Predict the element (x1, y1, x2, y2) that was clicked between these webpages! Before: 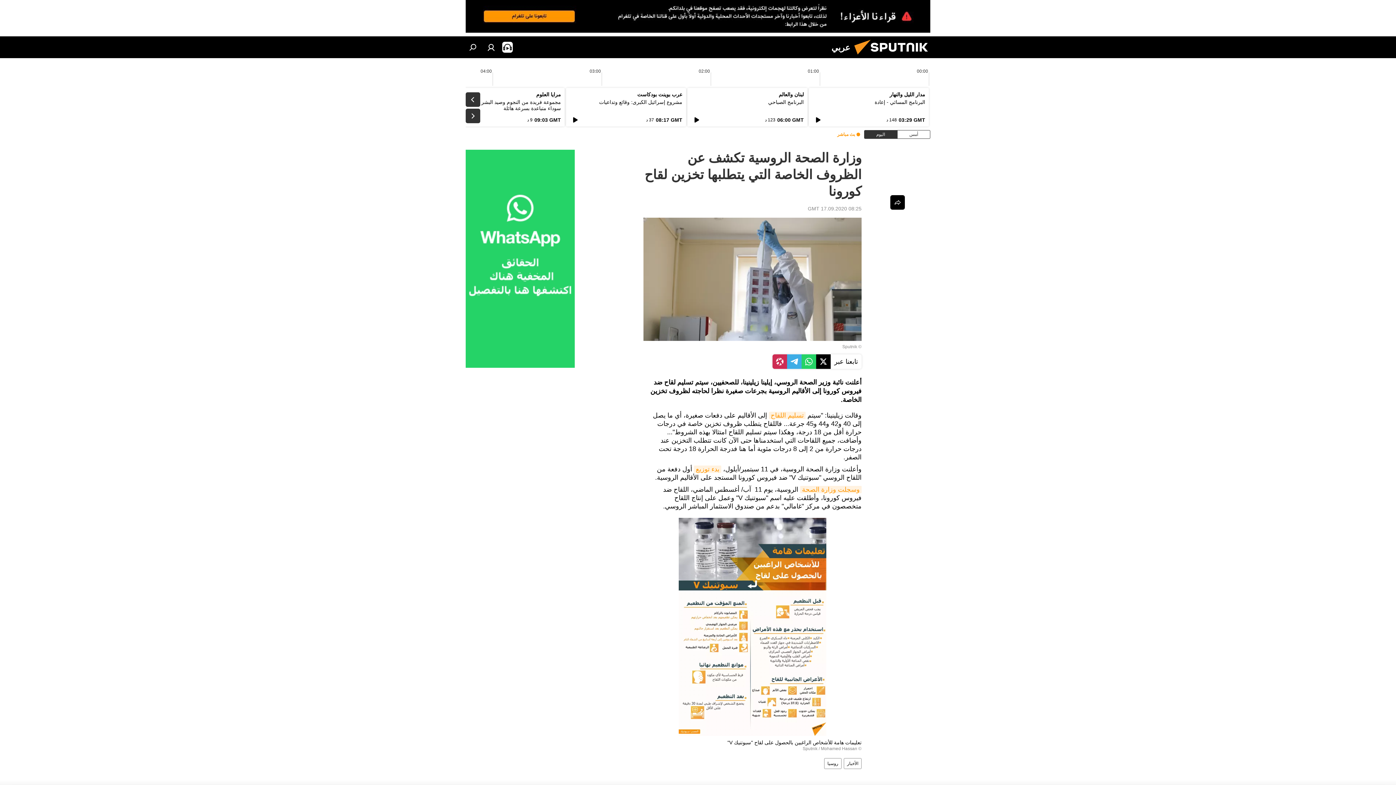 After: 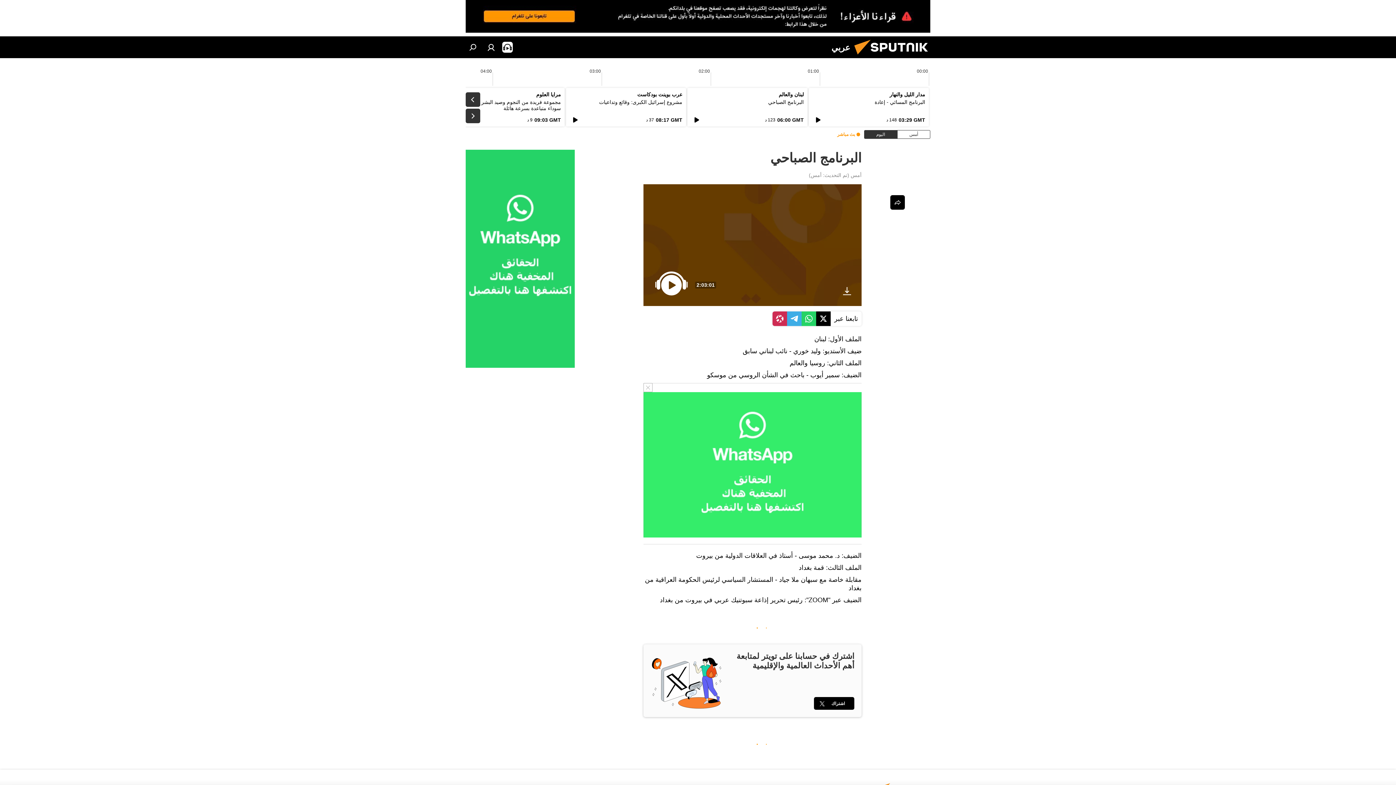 Action: label: البرنامج الصباحي bbox: (768, 99, 804, 105)